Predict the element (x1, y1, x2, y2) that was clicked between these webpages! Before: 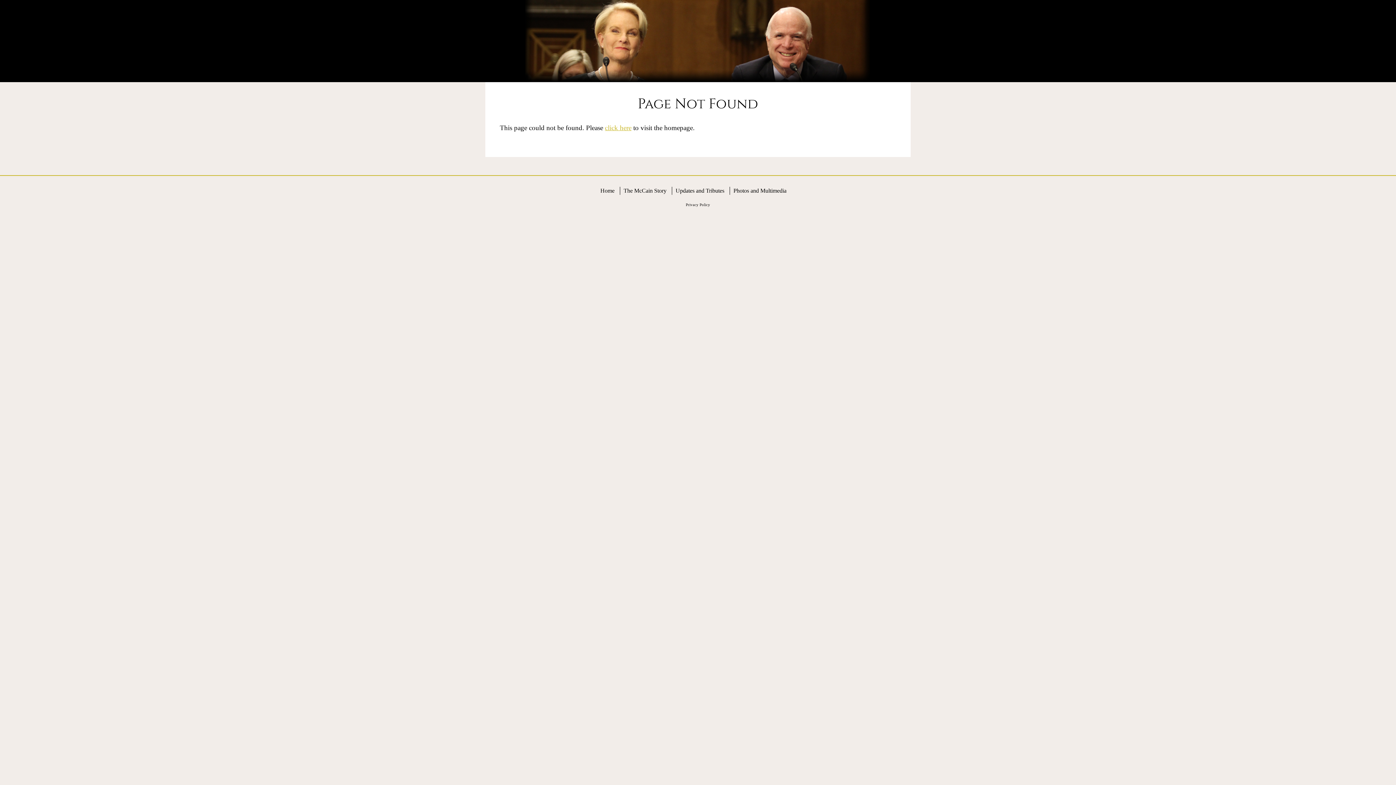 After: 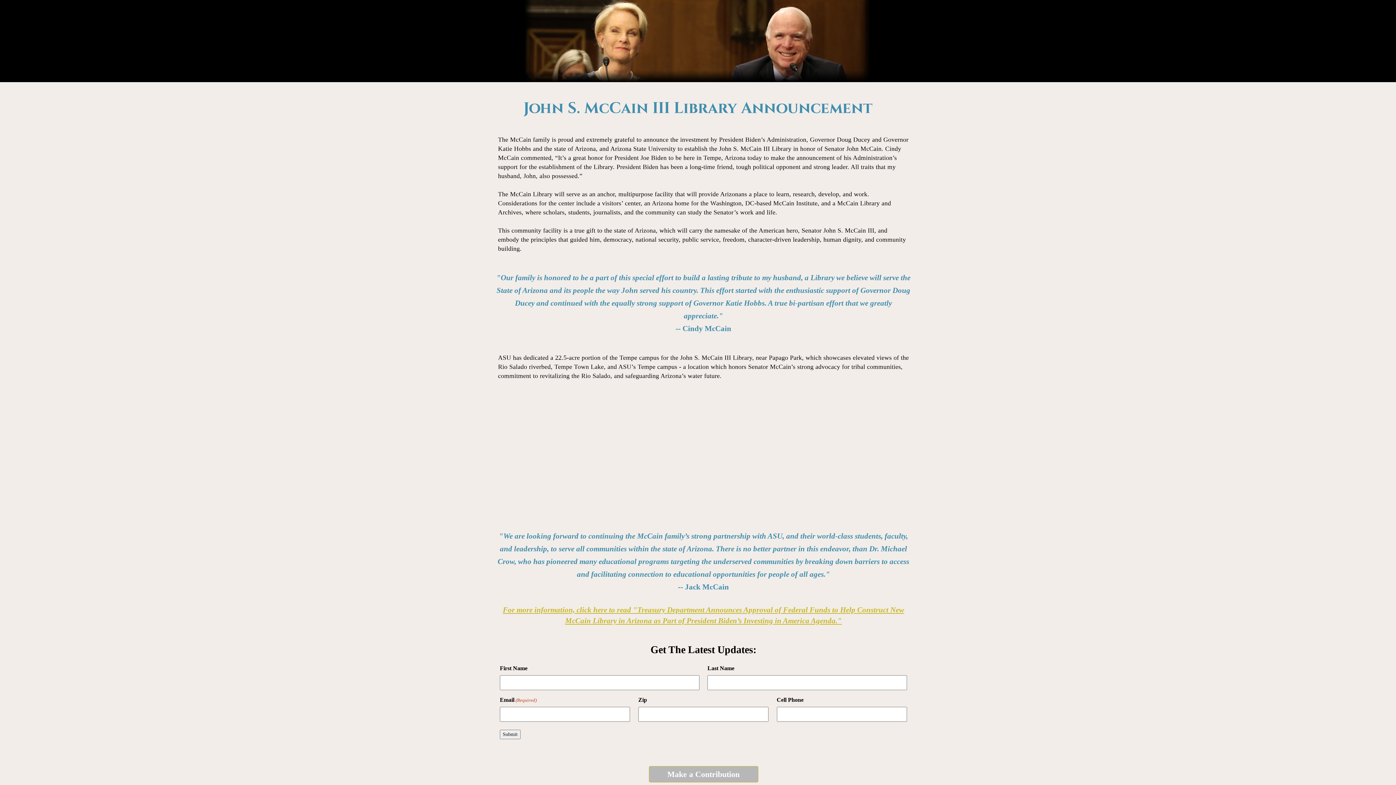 Action: label: Home bbox: (600, 187, 614, 193)